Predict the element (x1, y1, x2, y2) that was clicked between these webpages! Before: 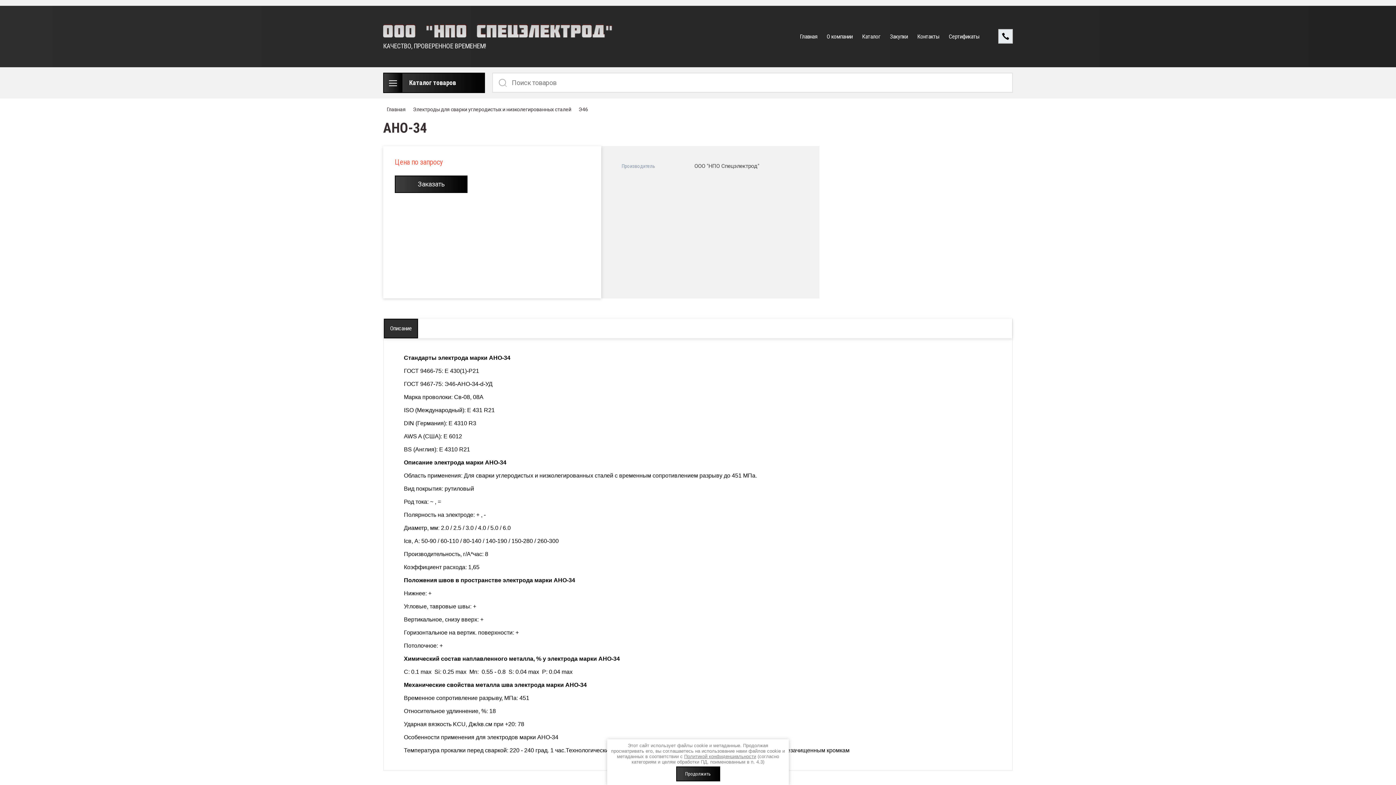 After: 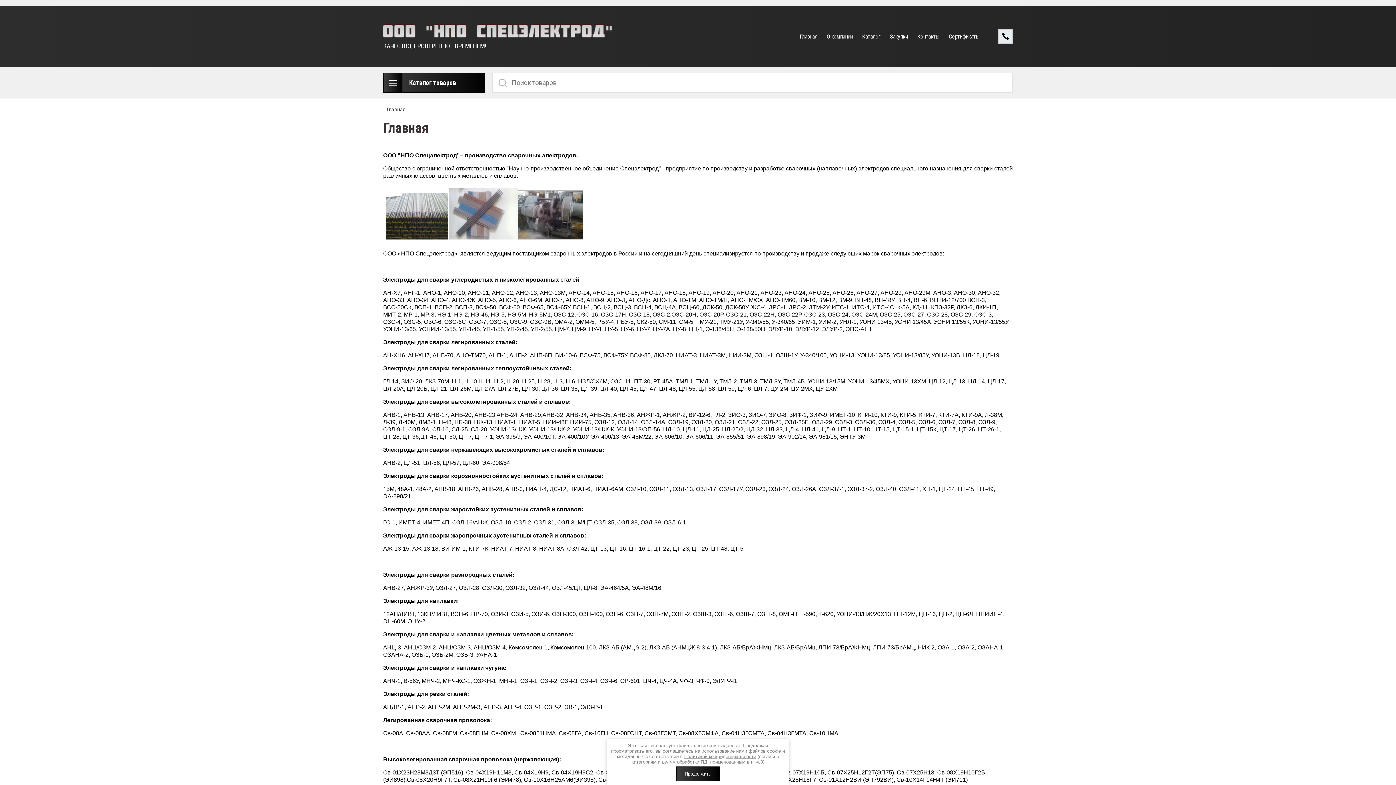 Action: bbox: (795, 30, 822, 42) label: Главная